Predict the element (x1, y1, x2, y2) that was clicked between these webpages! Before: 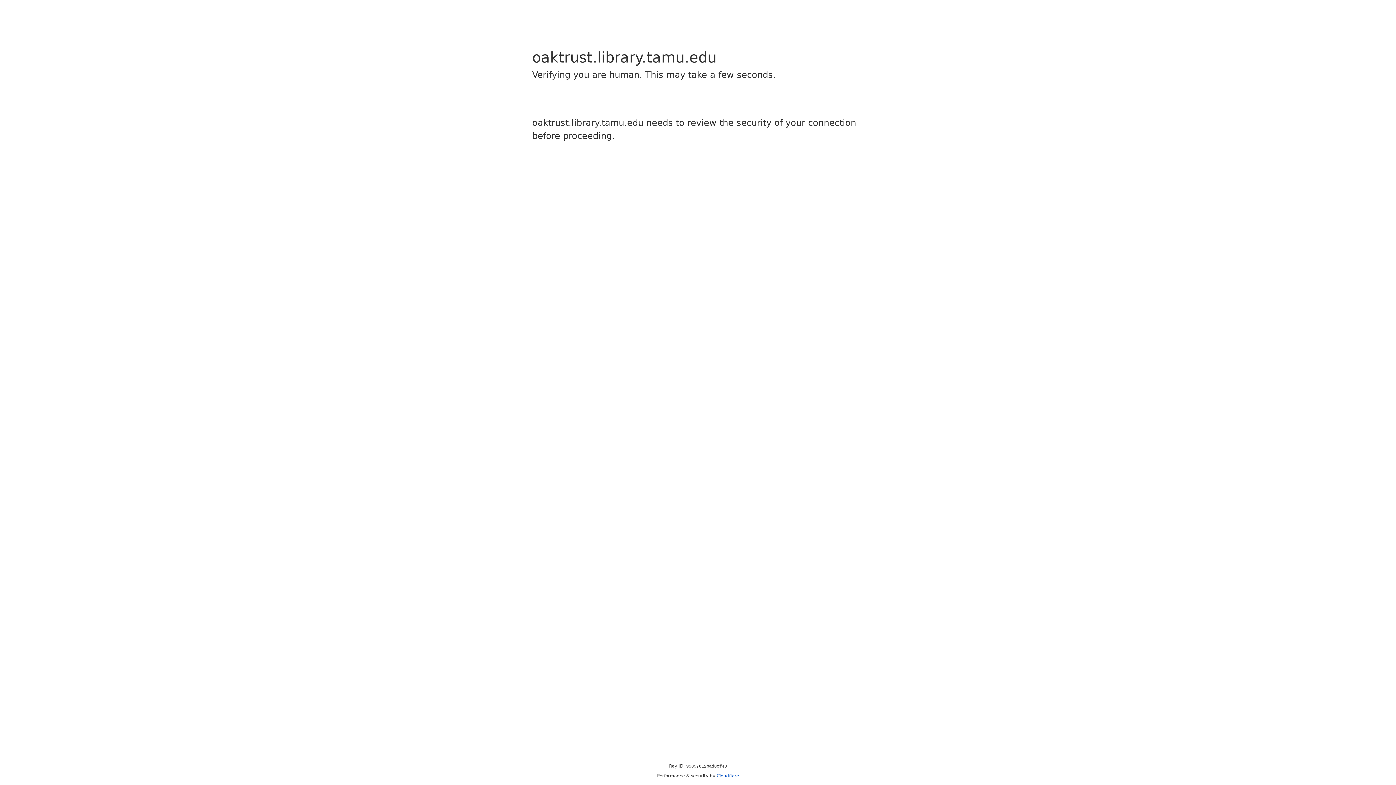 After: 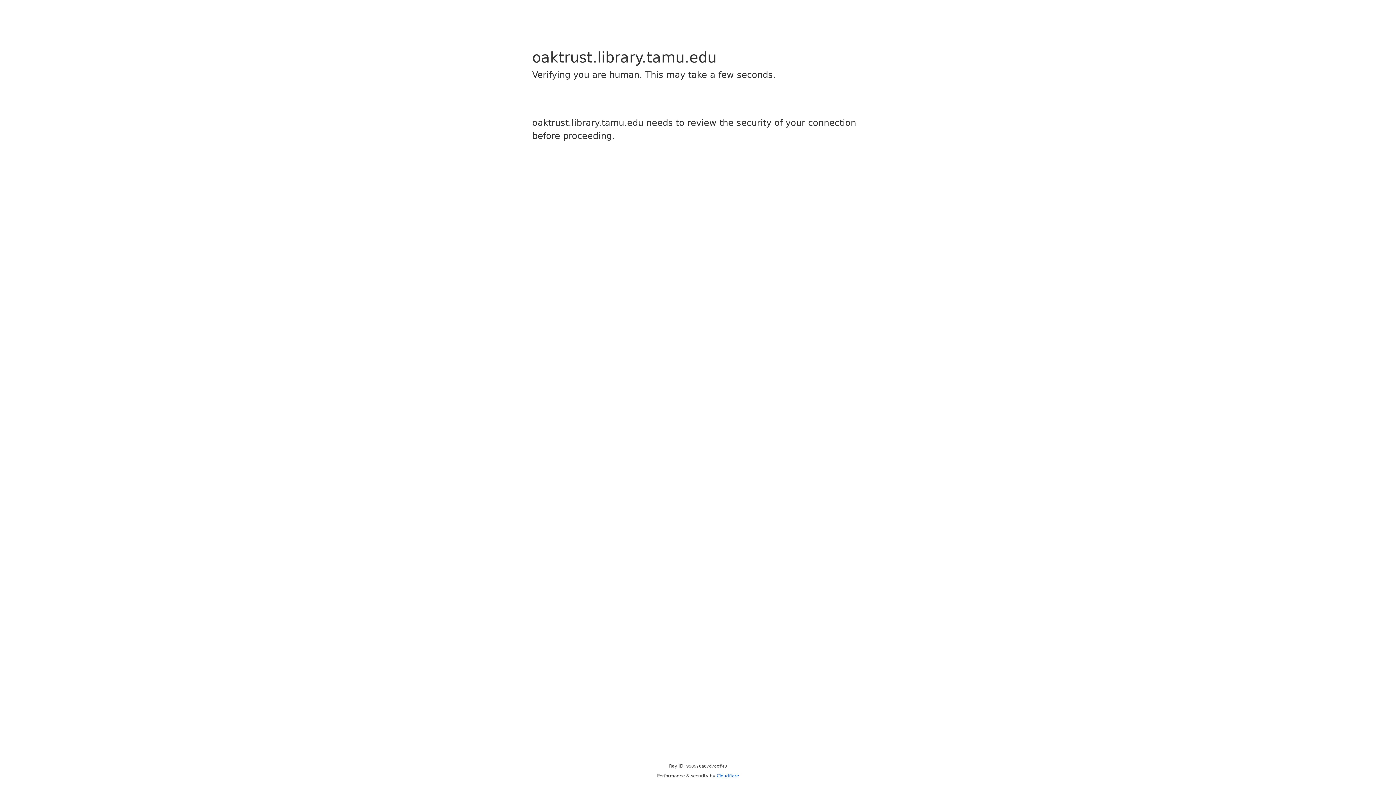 Action: bbox: (716, 773, 739, 778) label: Cloudflare